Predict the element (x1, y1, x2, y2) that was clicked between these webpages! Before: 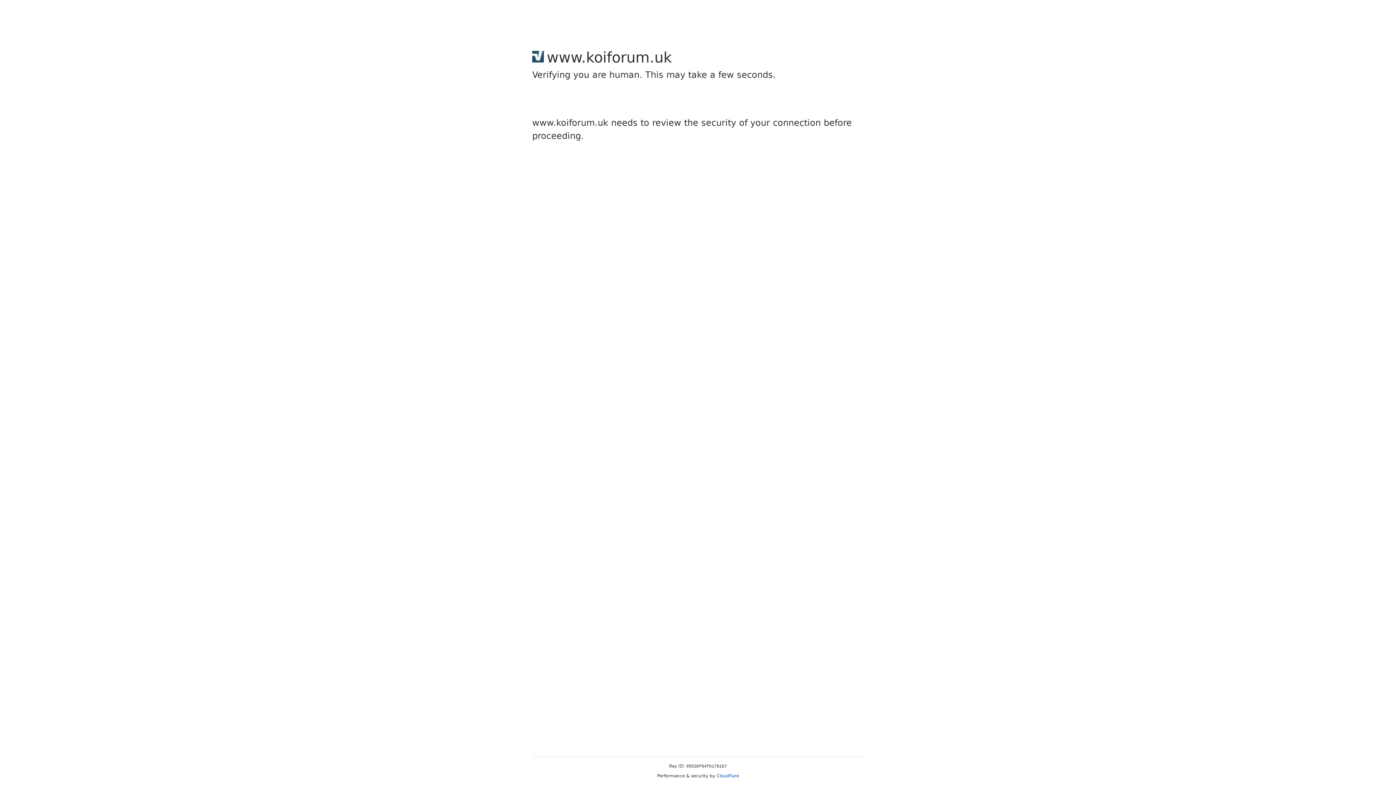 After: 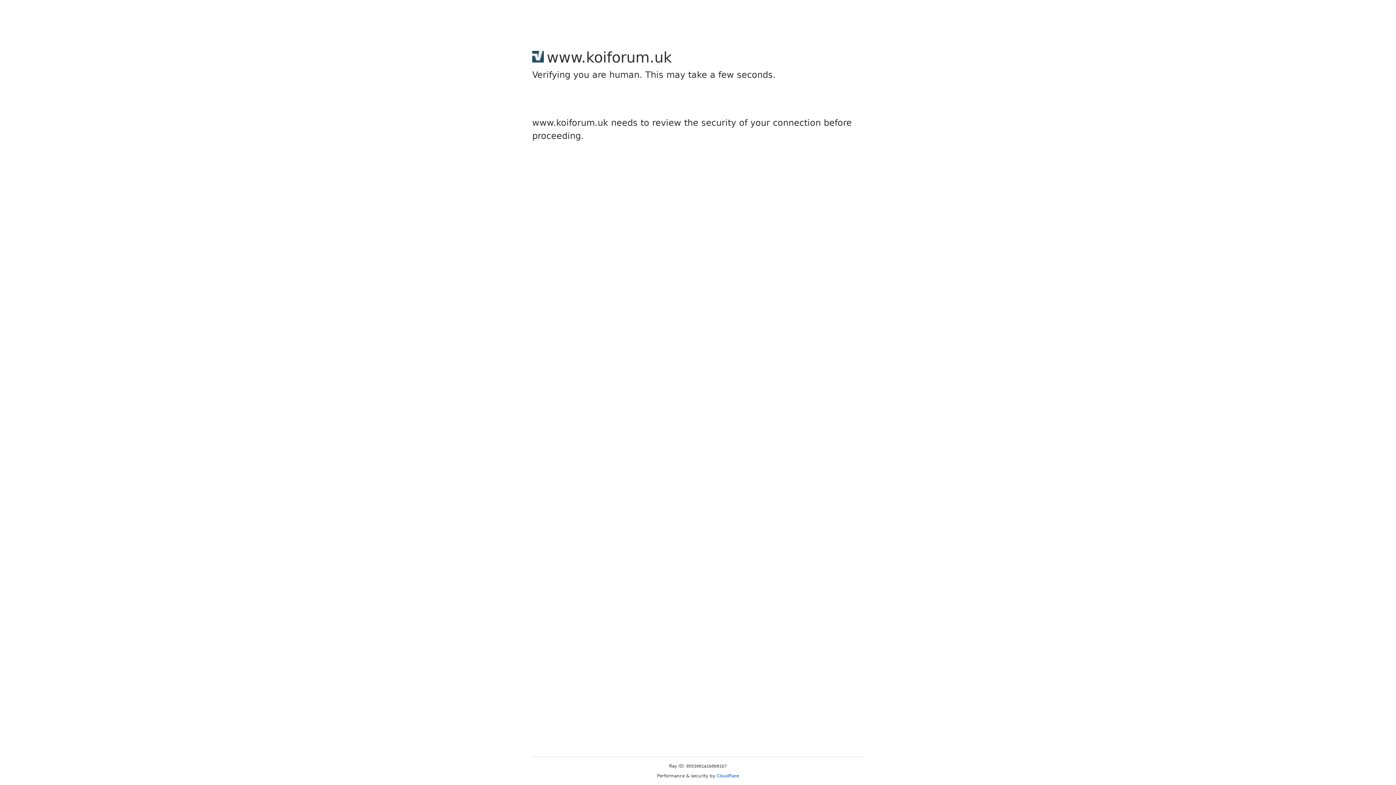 Action: label: Cloudflare bbox: (716, 773, 739, 778)